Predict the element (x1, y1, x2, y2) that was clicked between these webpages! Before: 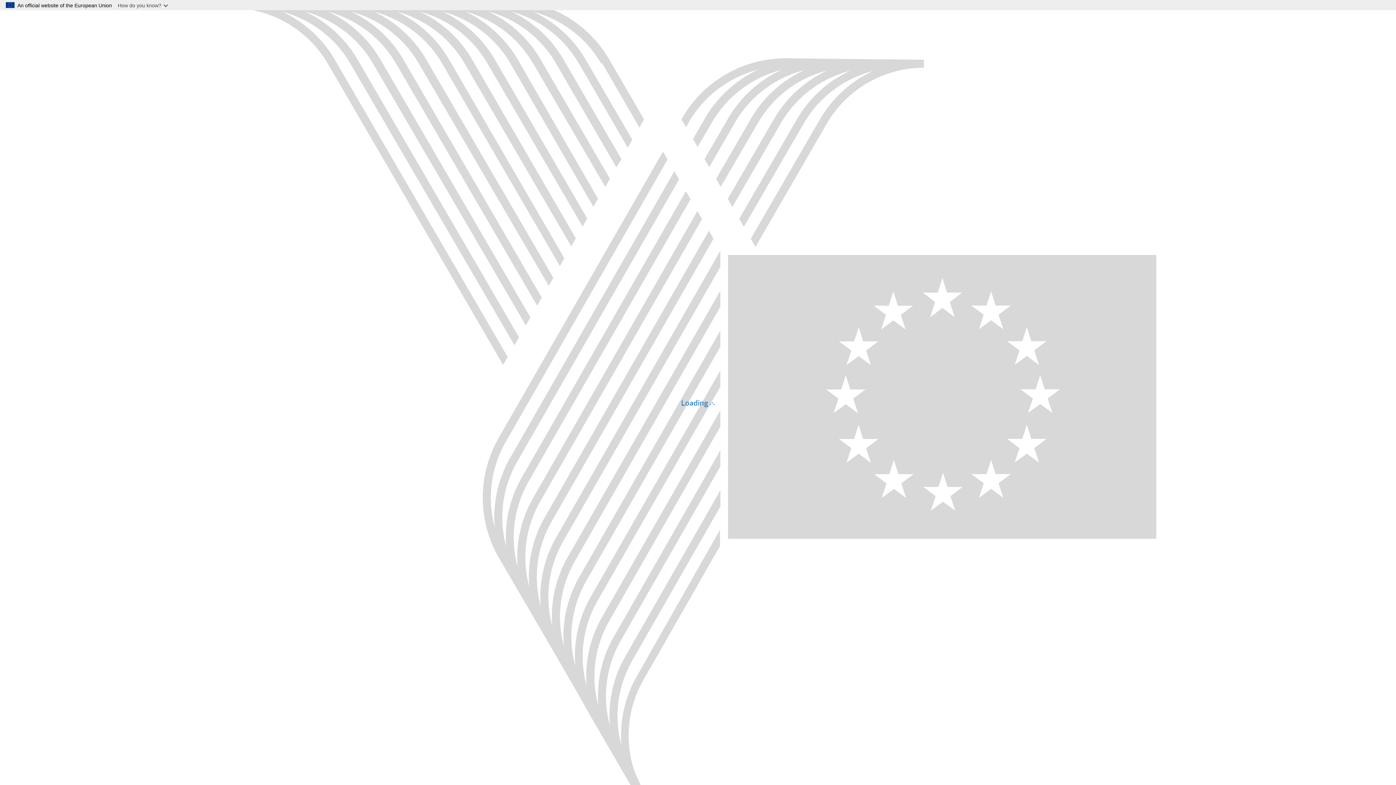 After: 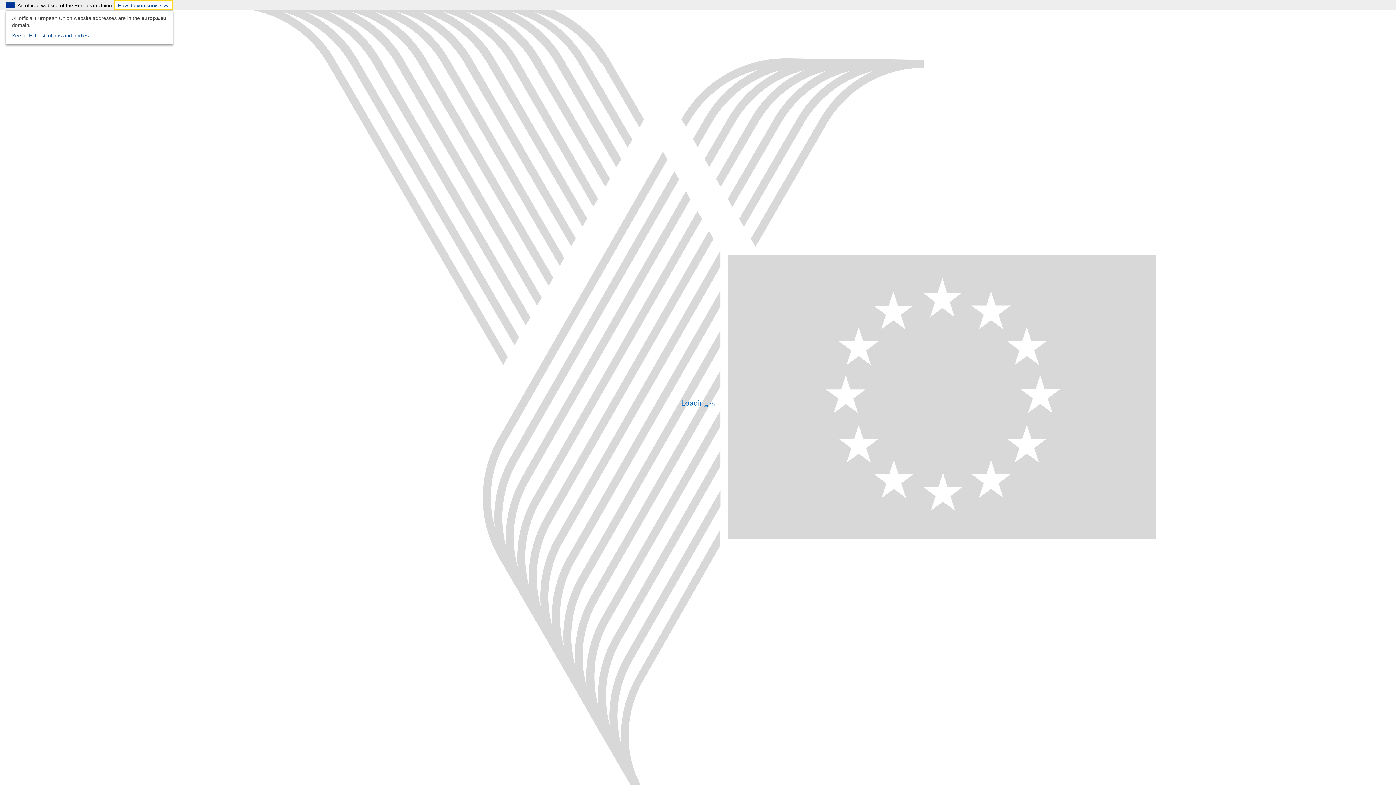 Action: label: How do you know? bbox: (114, 0, 173, 10)